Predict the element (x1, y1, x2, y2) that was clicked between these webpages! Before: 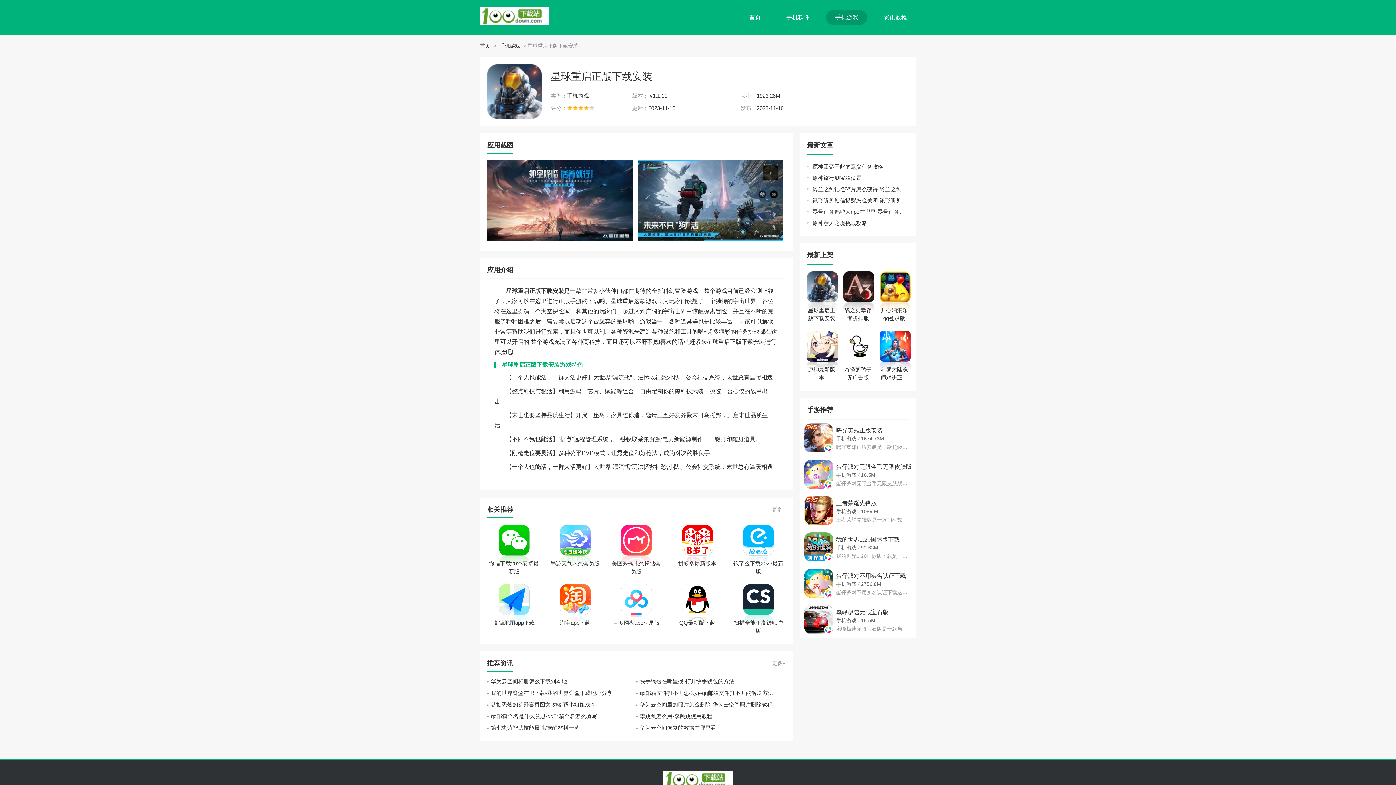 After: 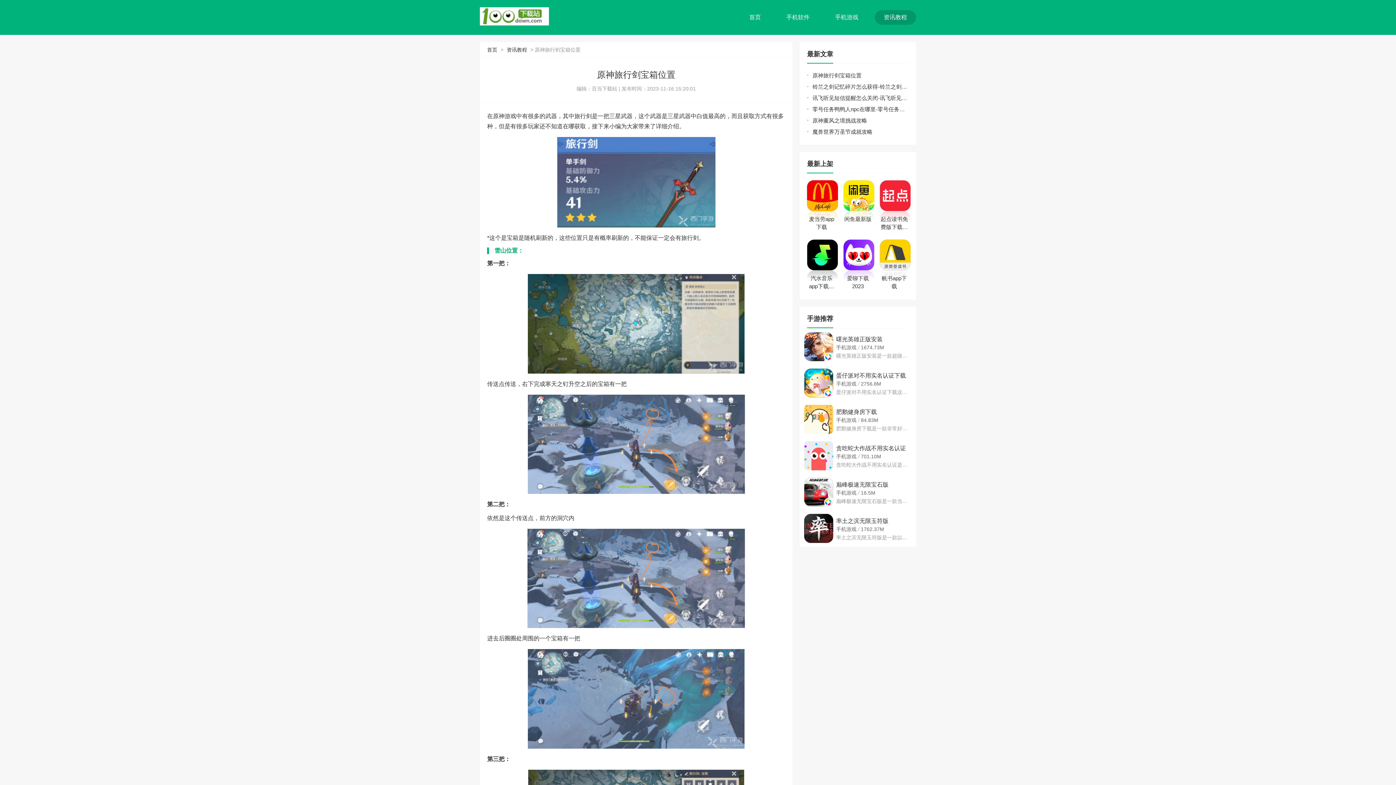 Action: label: 原神旅行剑宝箱位置 bbox: (807, 172, 909, 183)